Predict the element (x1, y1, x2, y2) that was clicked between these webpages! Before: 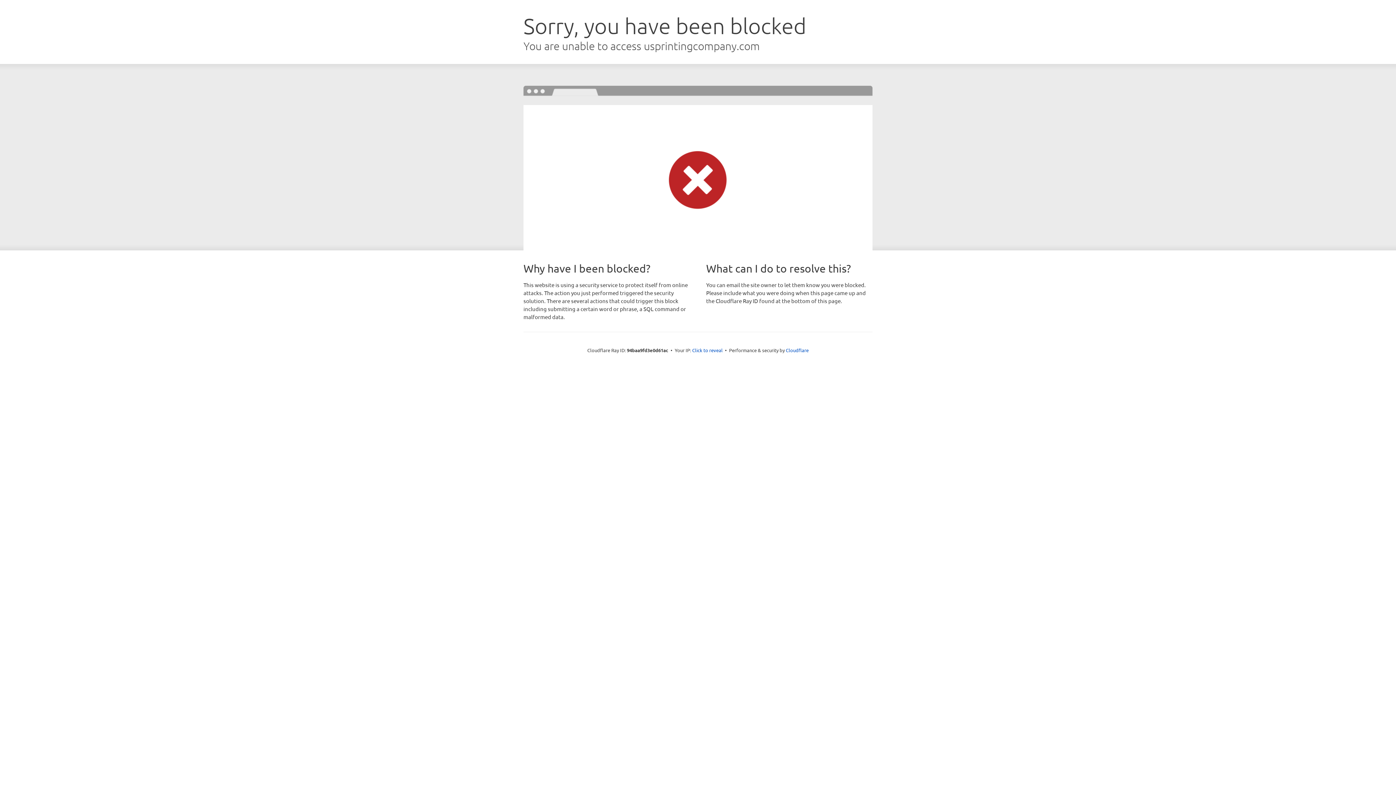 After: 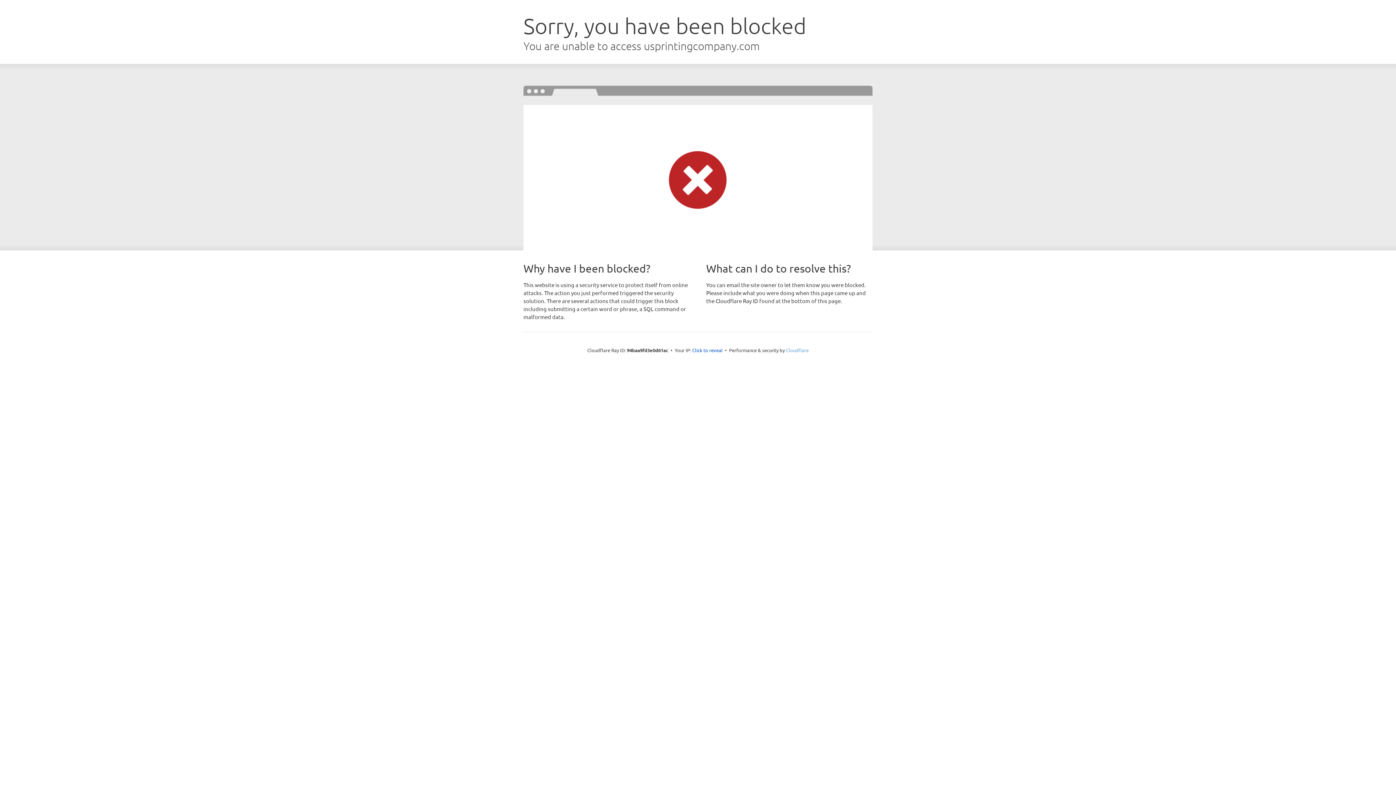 Action: label: Cloudflare bbox: (786, 347, 808, 353)